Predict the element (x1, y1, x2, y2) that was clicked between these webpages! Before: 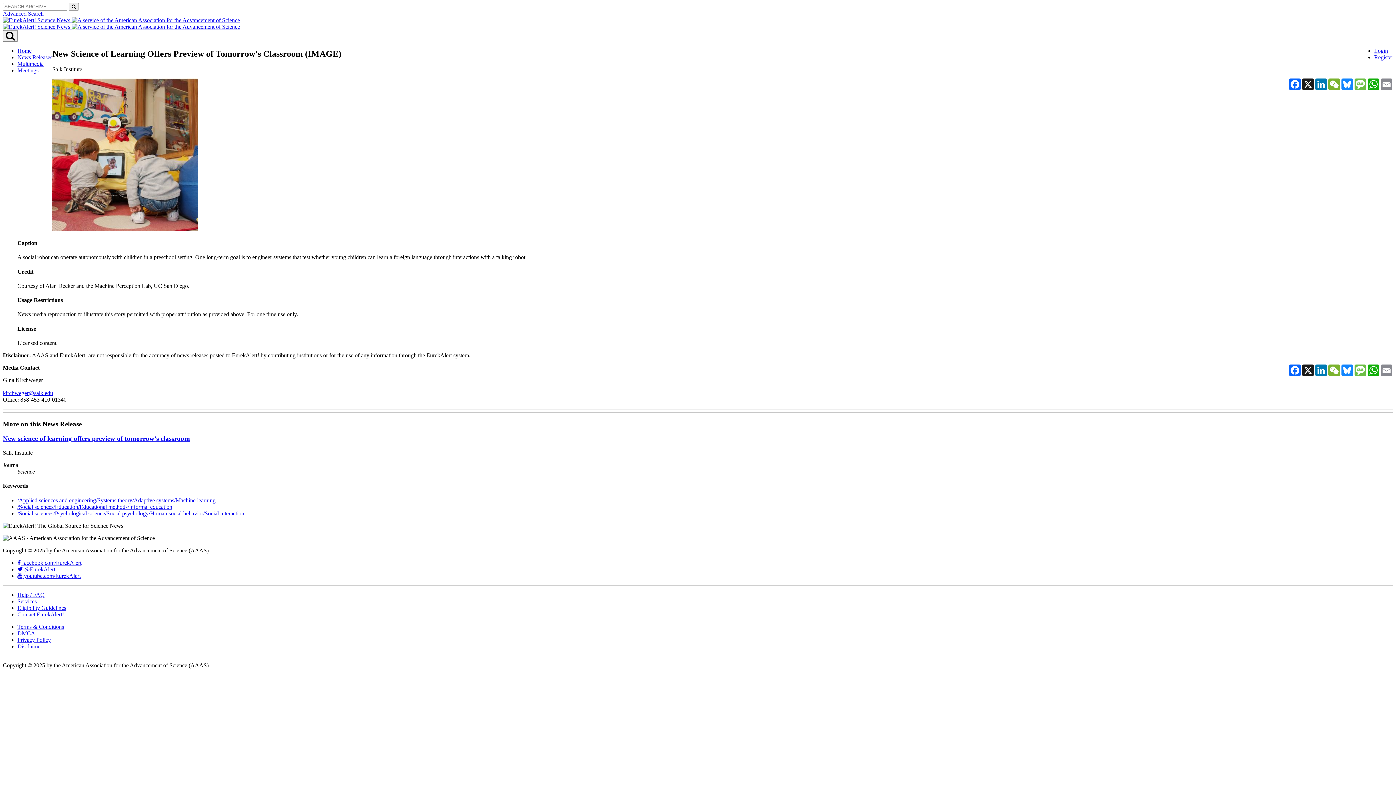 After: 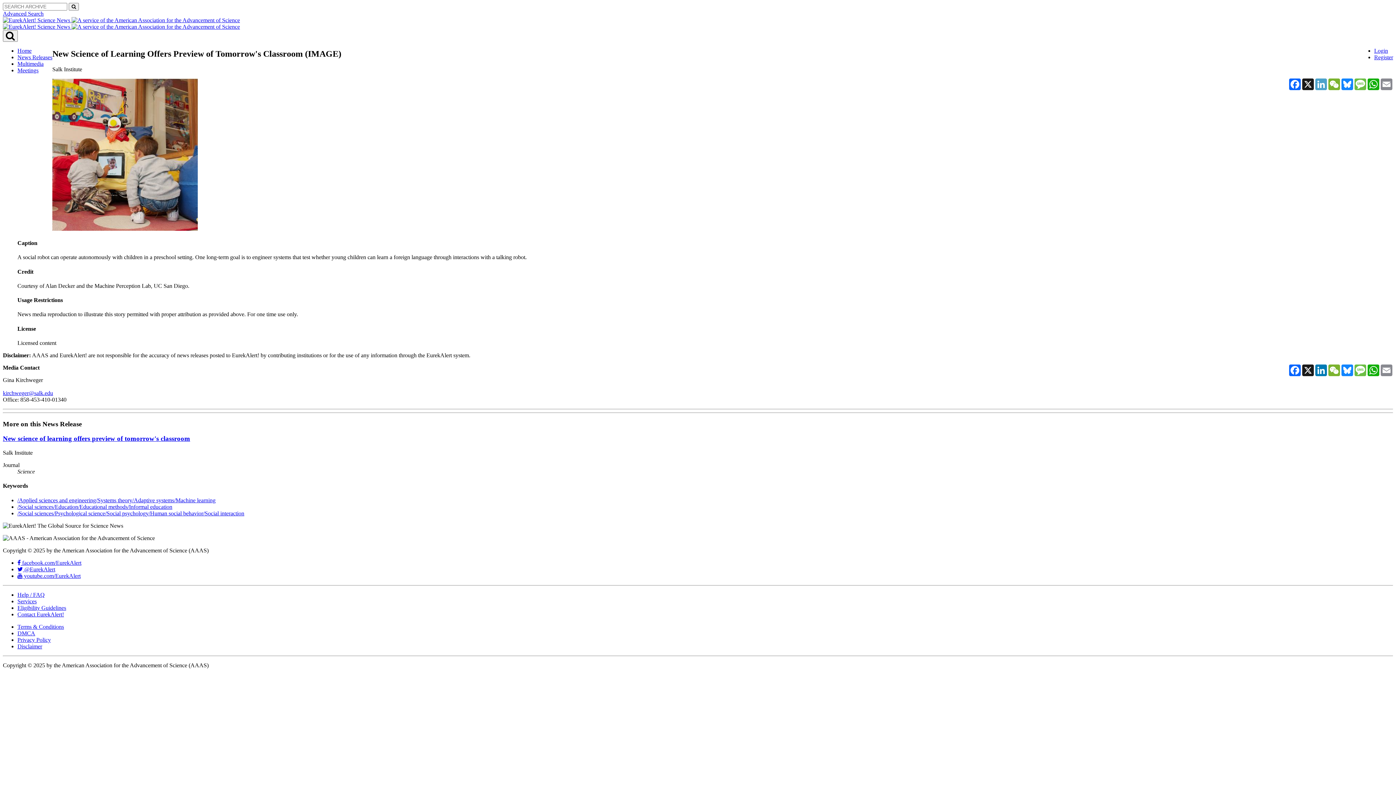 Action: label: LinkedIn bbox: (1314, 78, 1328, 90)